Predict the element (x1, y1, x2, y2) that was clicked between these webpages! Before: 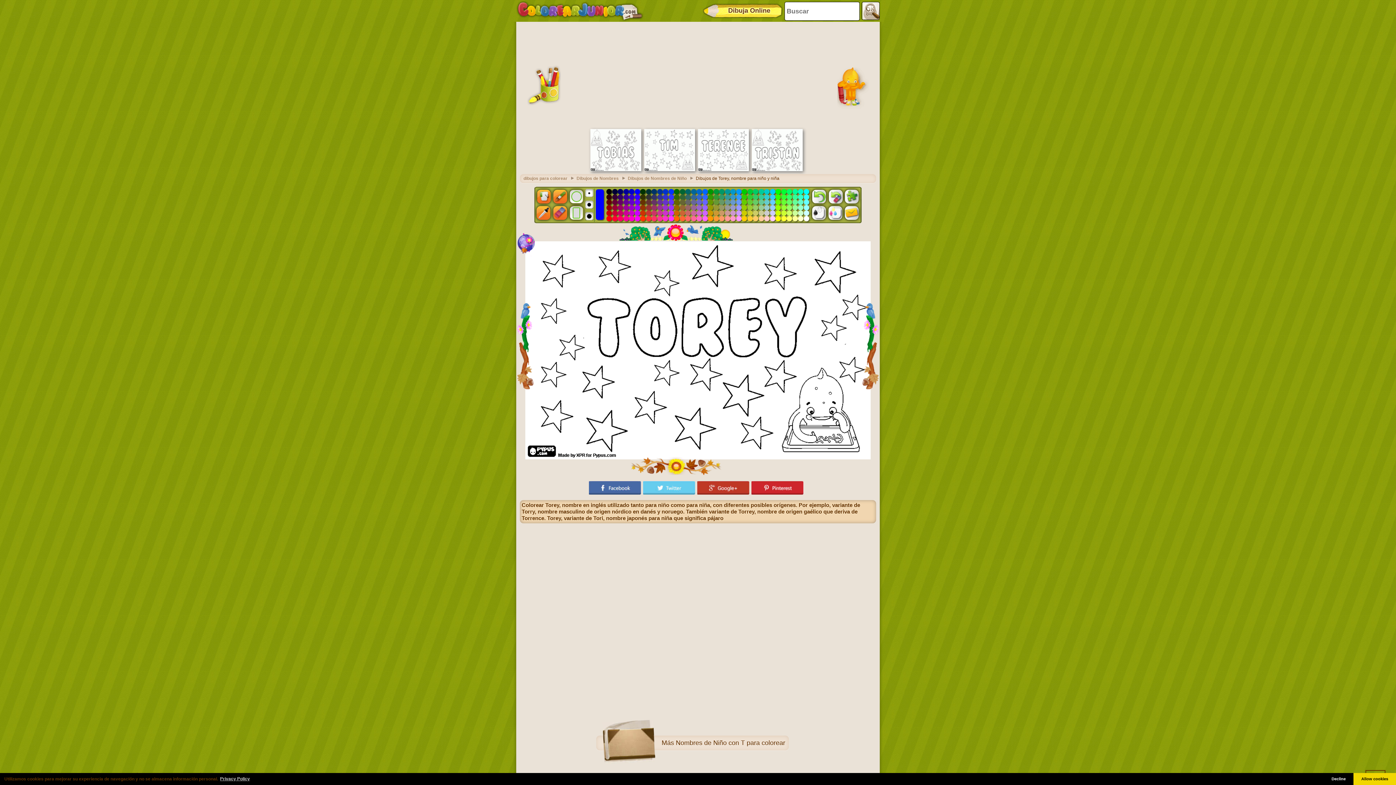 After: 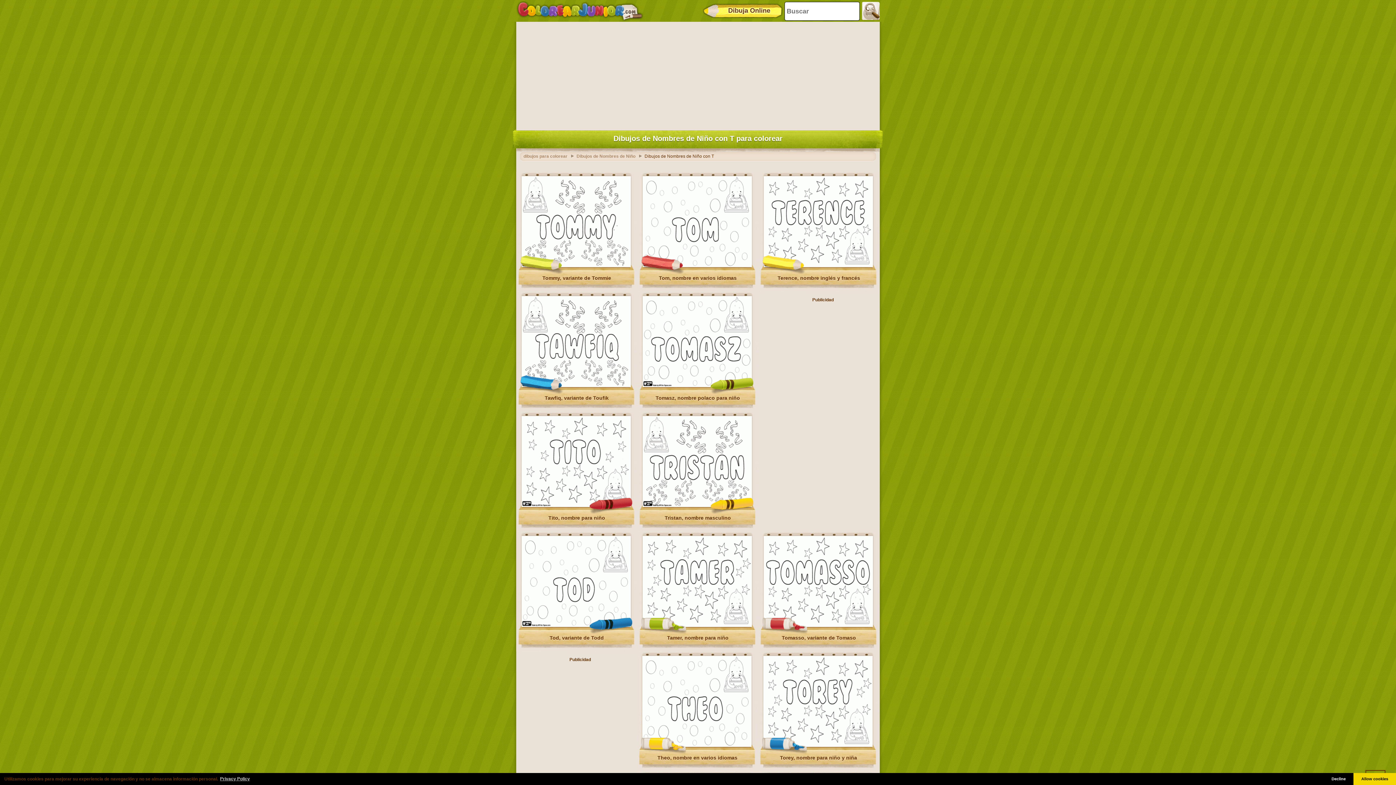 Action: bbox: (628, 176, 694, 181) label: Dibujos de Nombres de Niño